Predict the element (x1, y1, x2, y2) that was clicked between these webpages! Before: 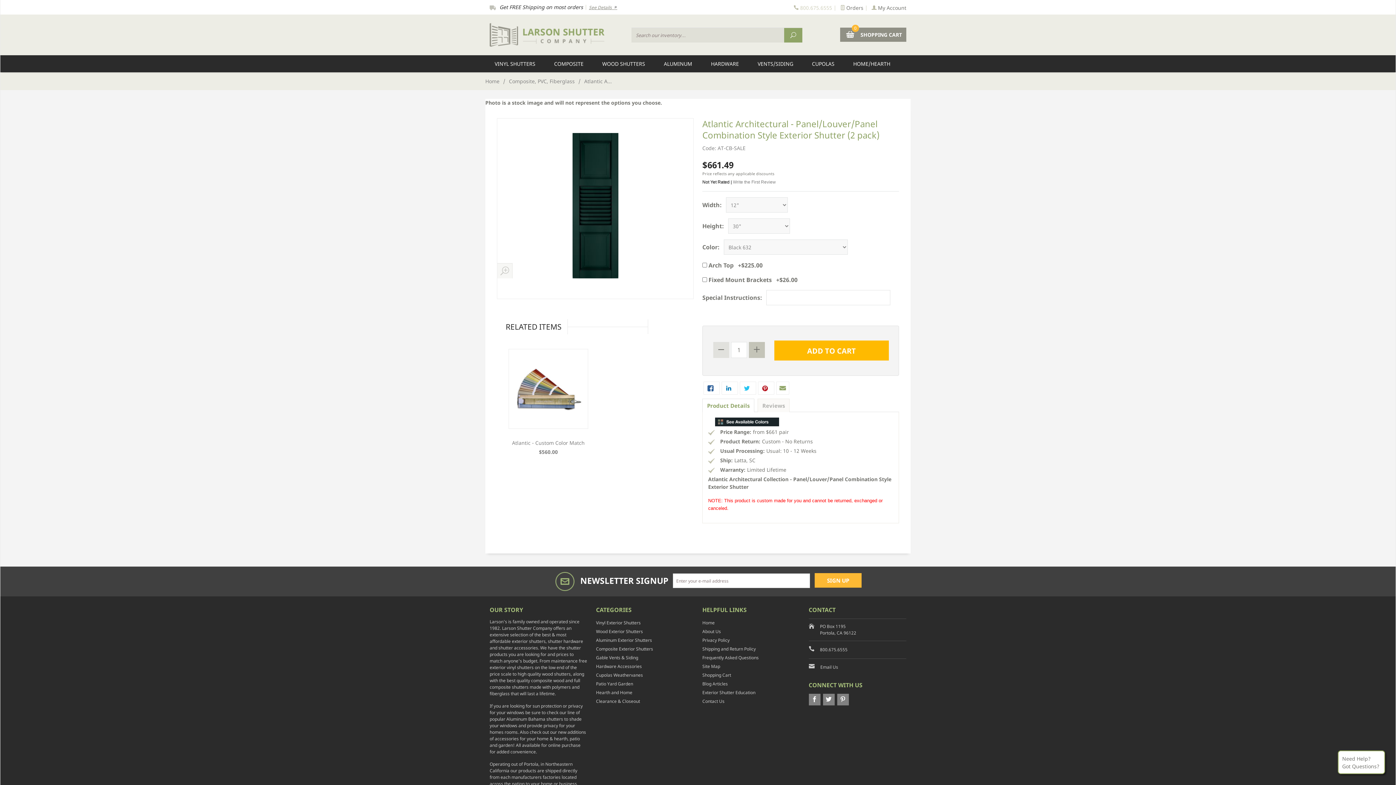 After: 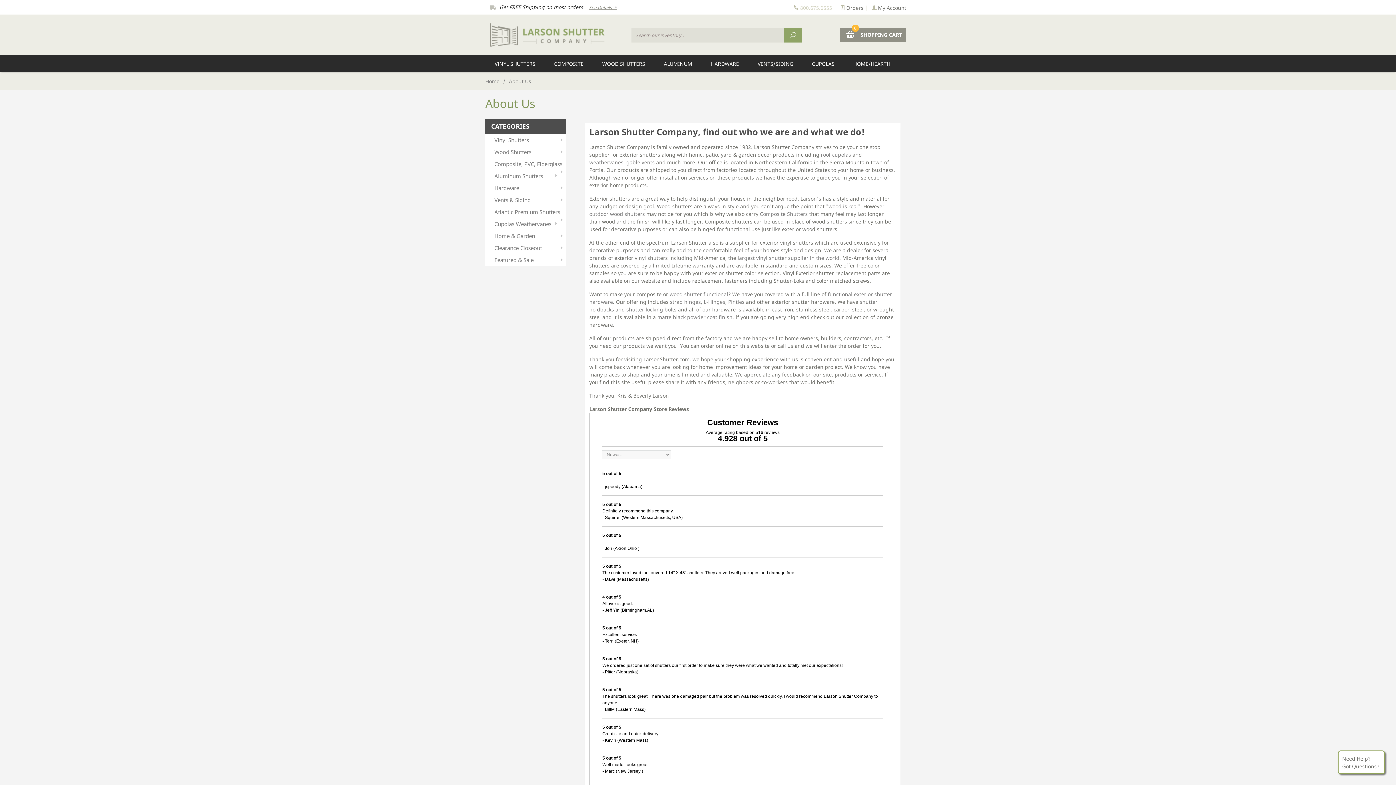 Action: bbox: (702, 627, 758, 636) label: About Us